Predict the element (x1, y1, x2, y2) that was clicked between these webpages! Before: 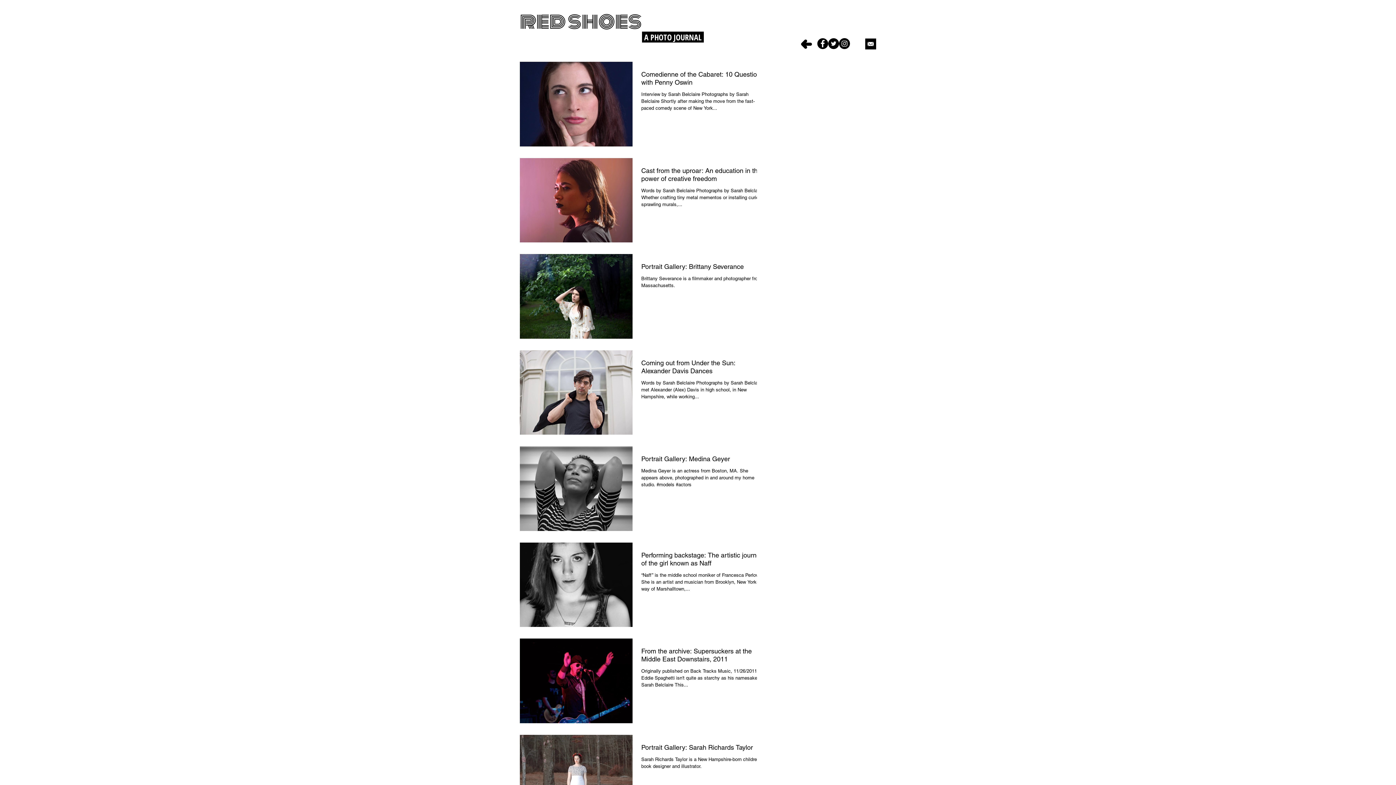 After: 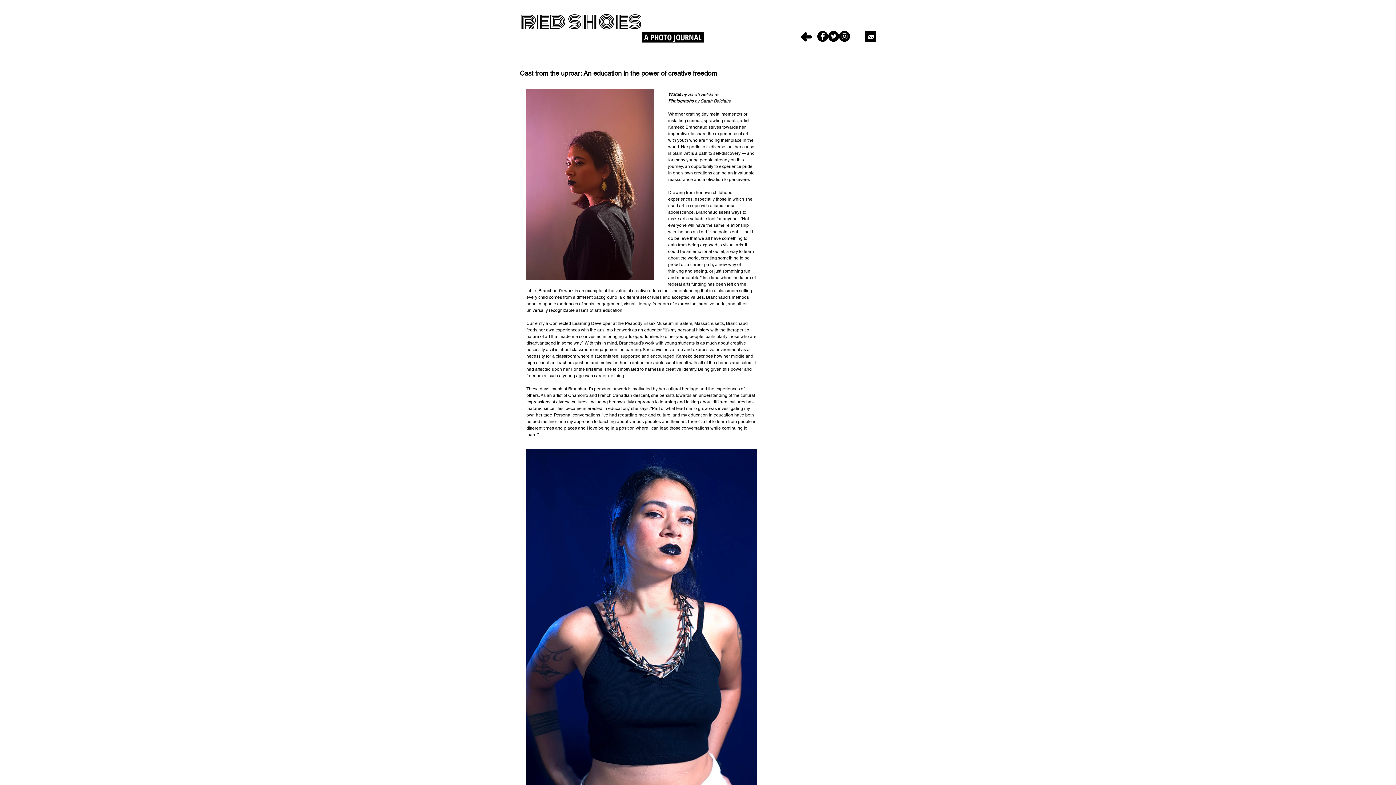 Action: bbox: (641, 166, 765, 187) label: Cast from the uproar: An education in the power of creative freedom